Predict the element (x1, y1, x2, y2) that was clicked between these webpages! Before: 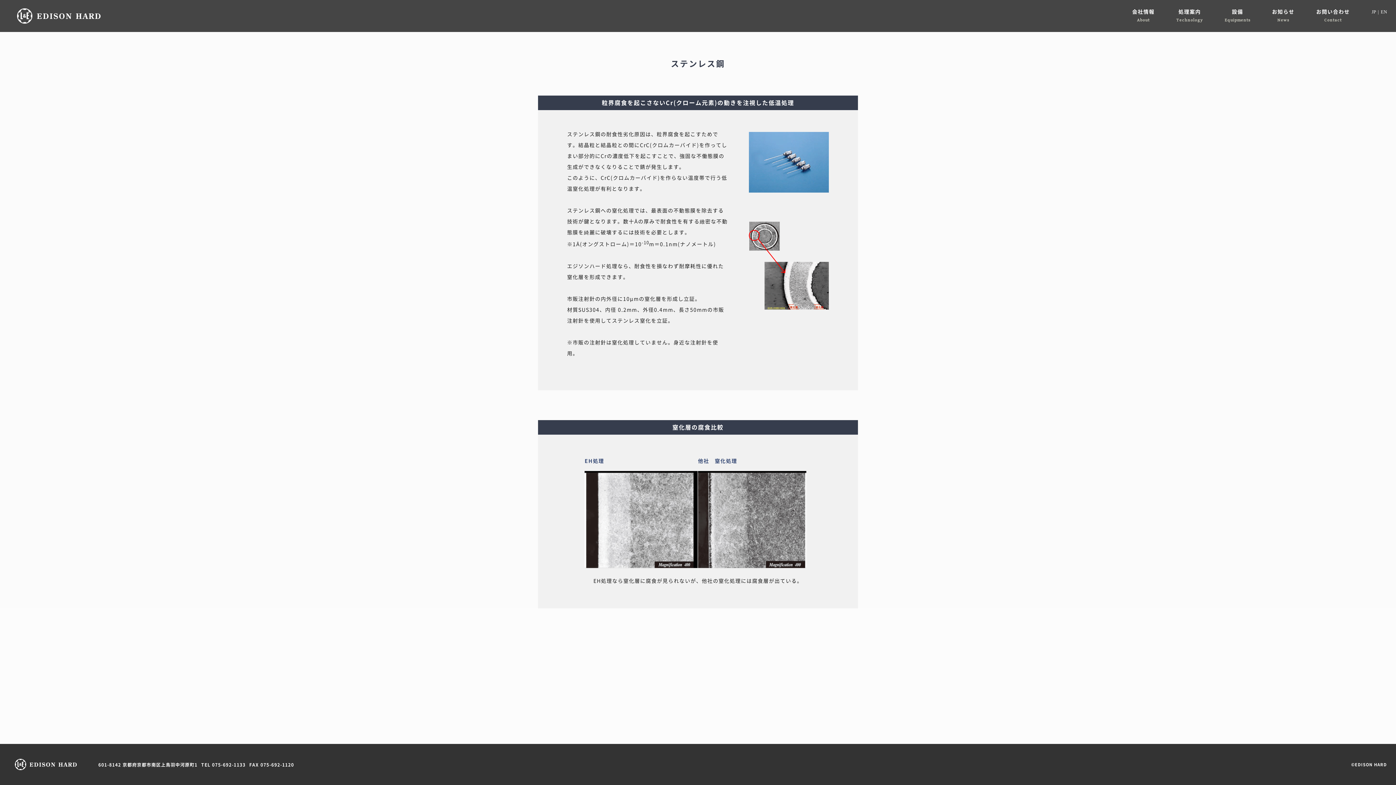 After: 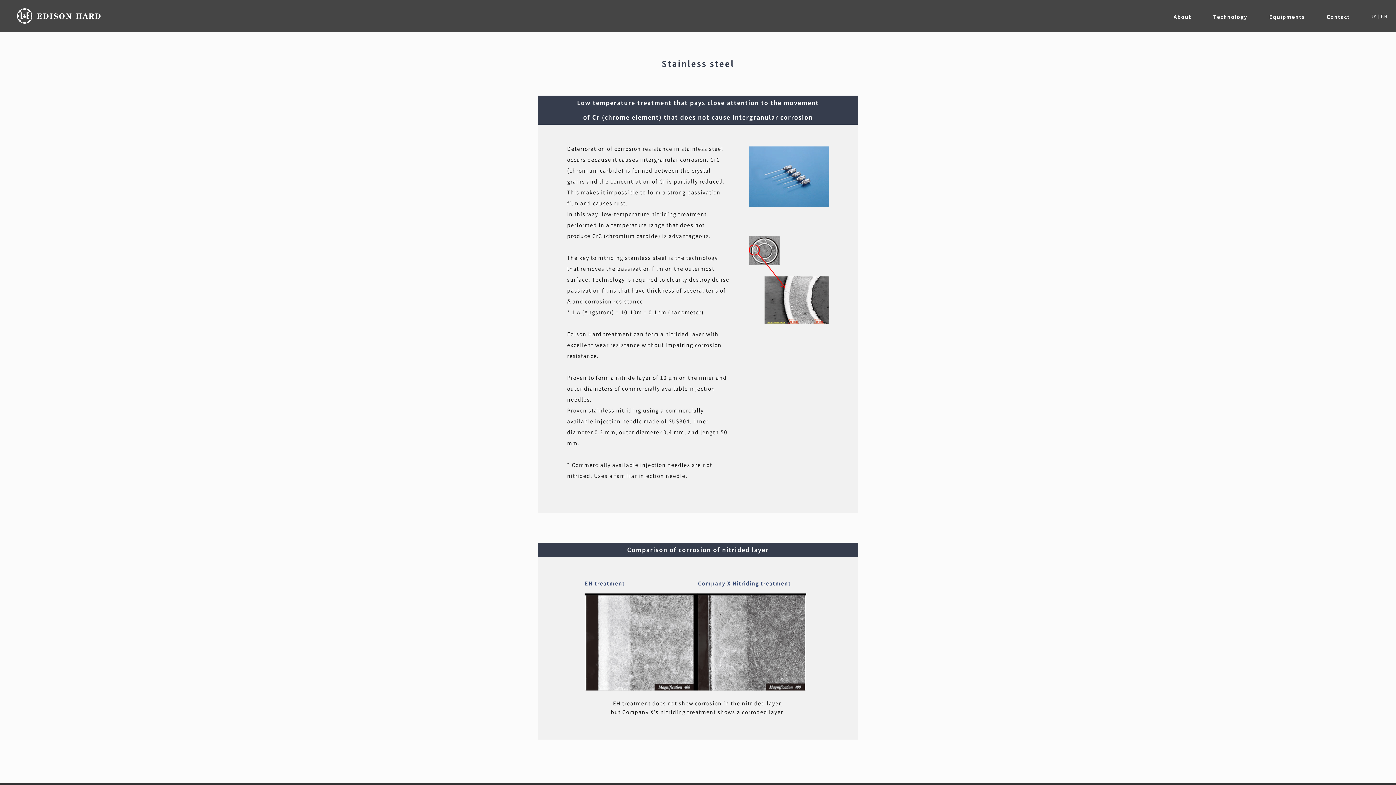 Action: bbox: (1381, 8, 1387, 14) label: EN